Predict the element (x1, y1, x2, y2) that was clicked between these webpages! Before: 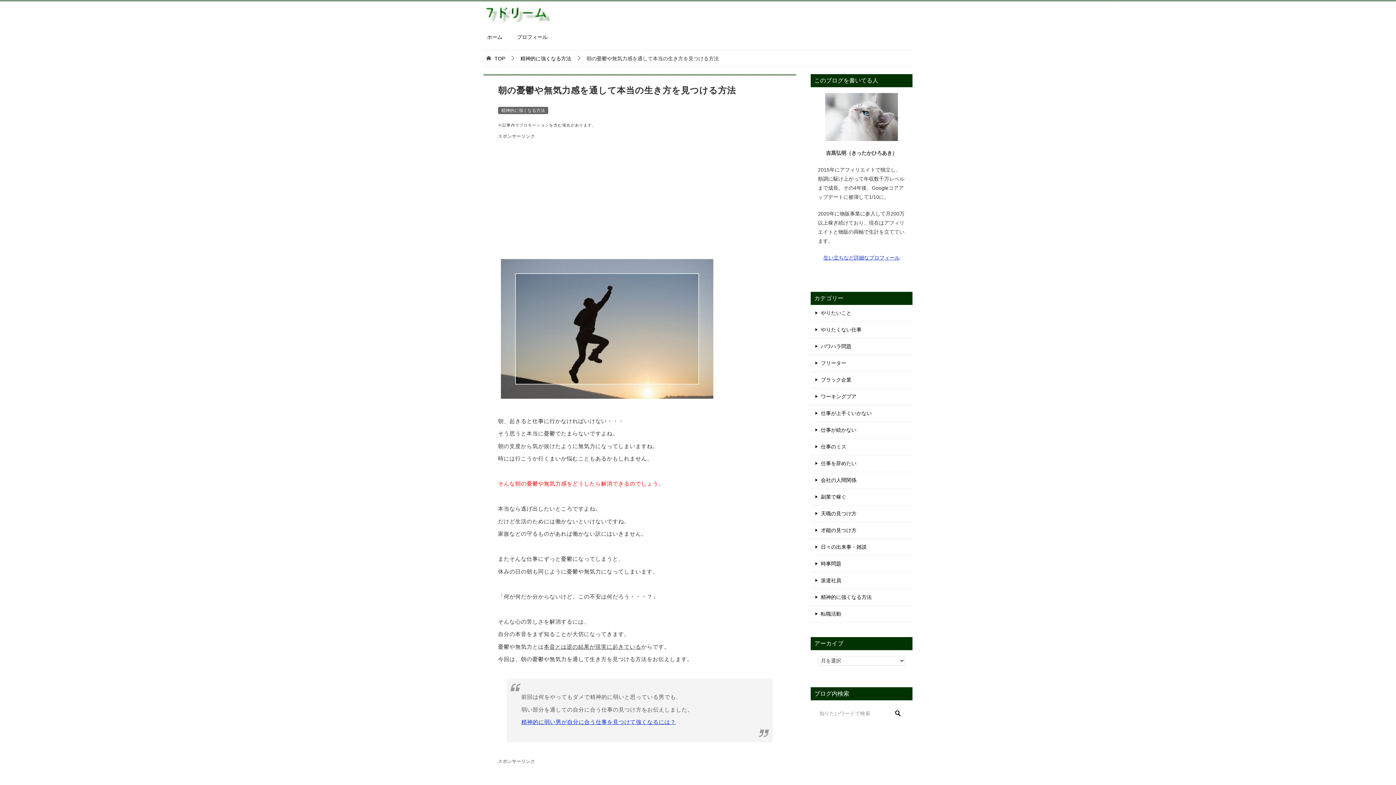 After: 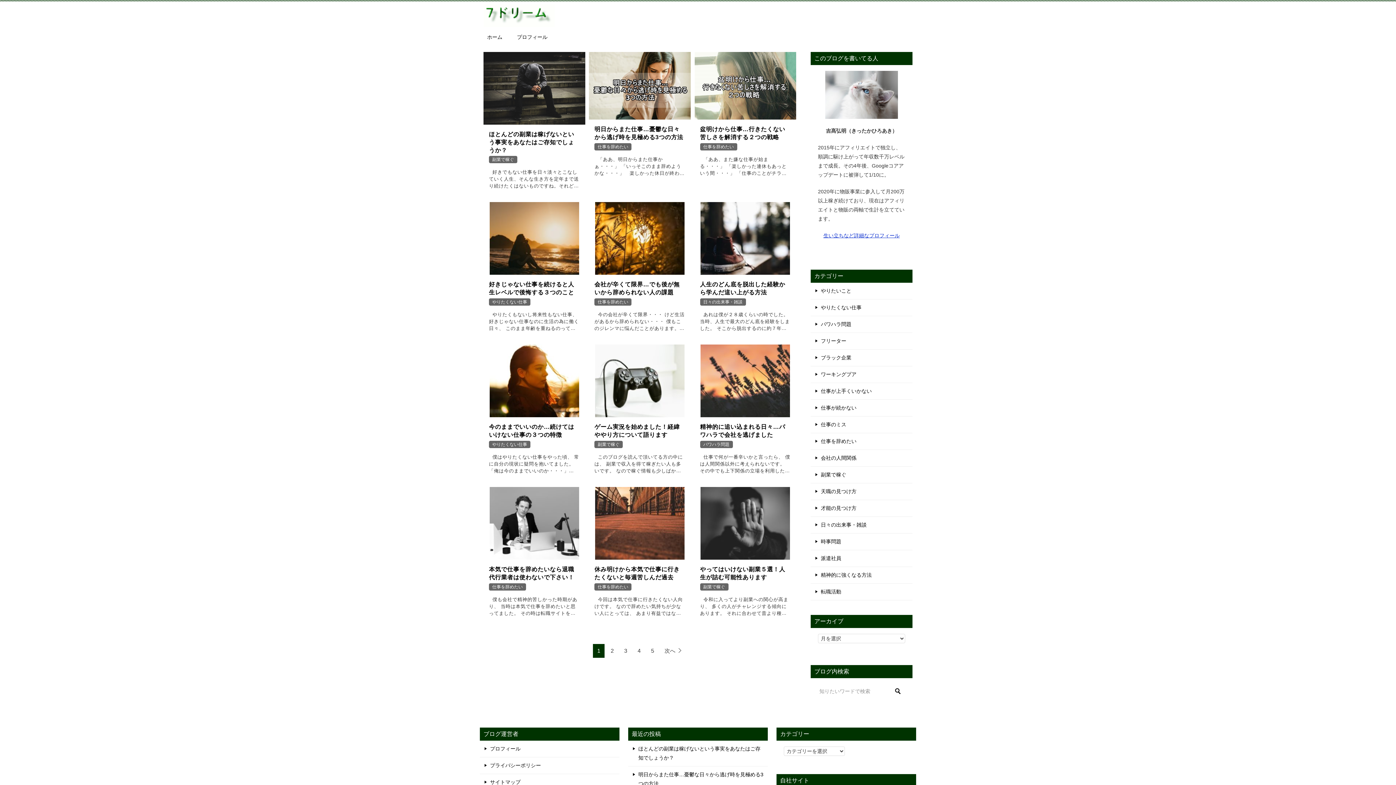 Action: label: TOP bbox: (494, 55, 505, 61)